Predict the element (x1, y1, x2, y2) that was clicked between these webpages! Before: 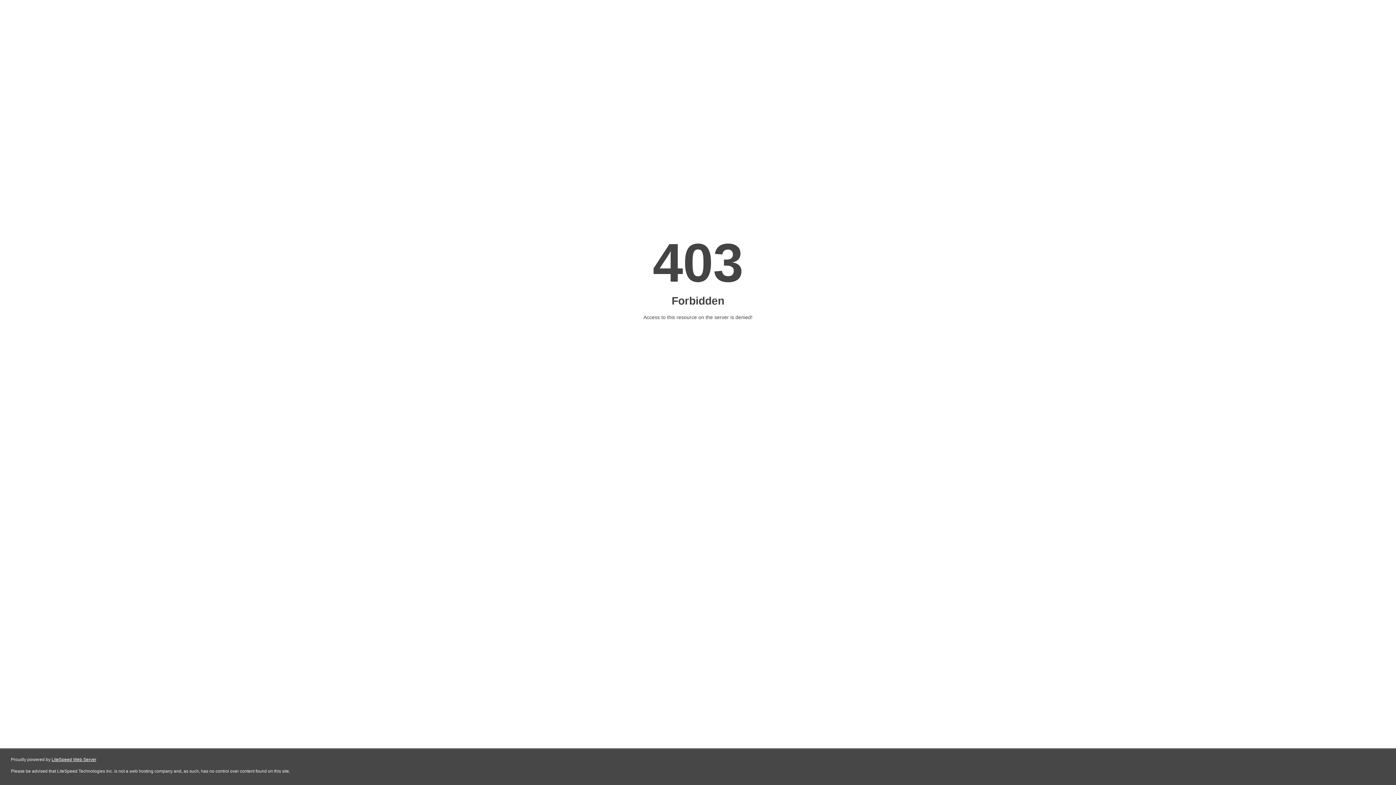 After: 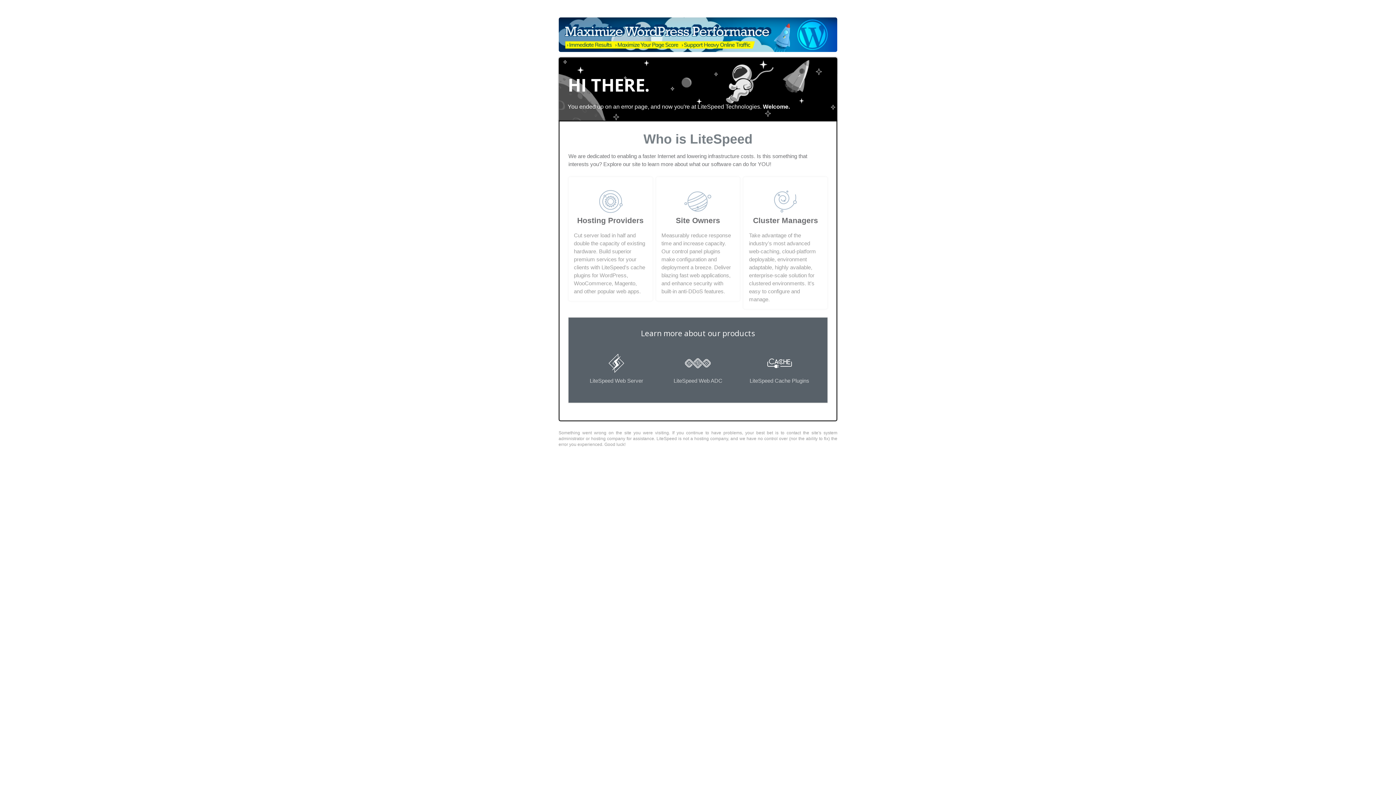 Action: bbox: (51, 757, 96, 762) label: LiteSpeed Web Server